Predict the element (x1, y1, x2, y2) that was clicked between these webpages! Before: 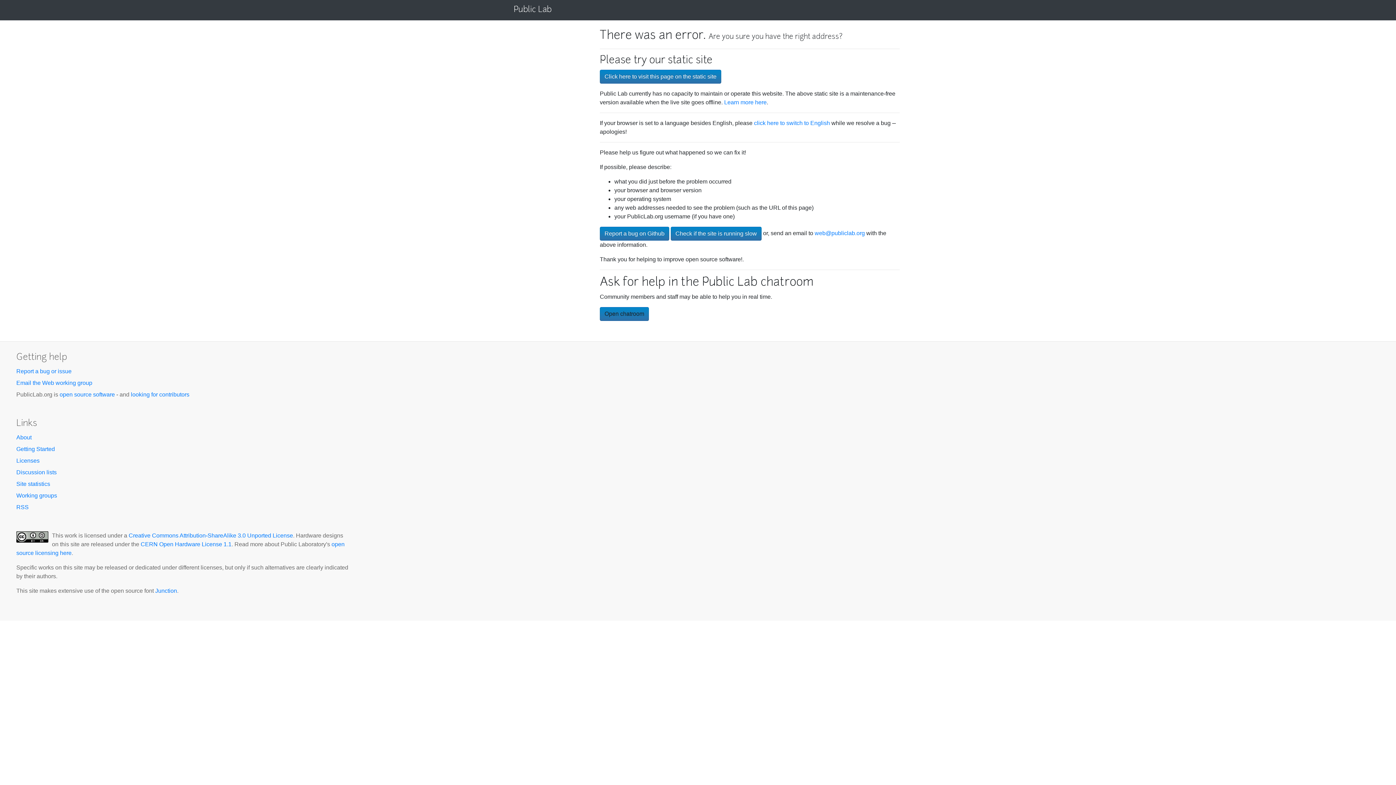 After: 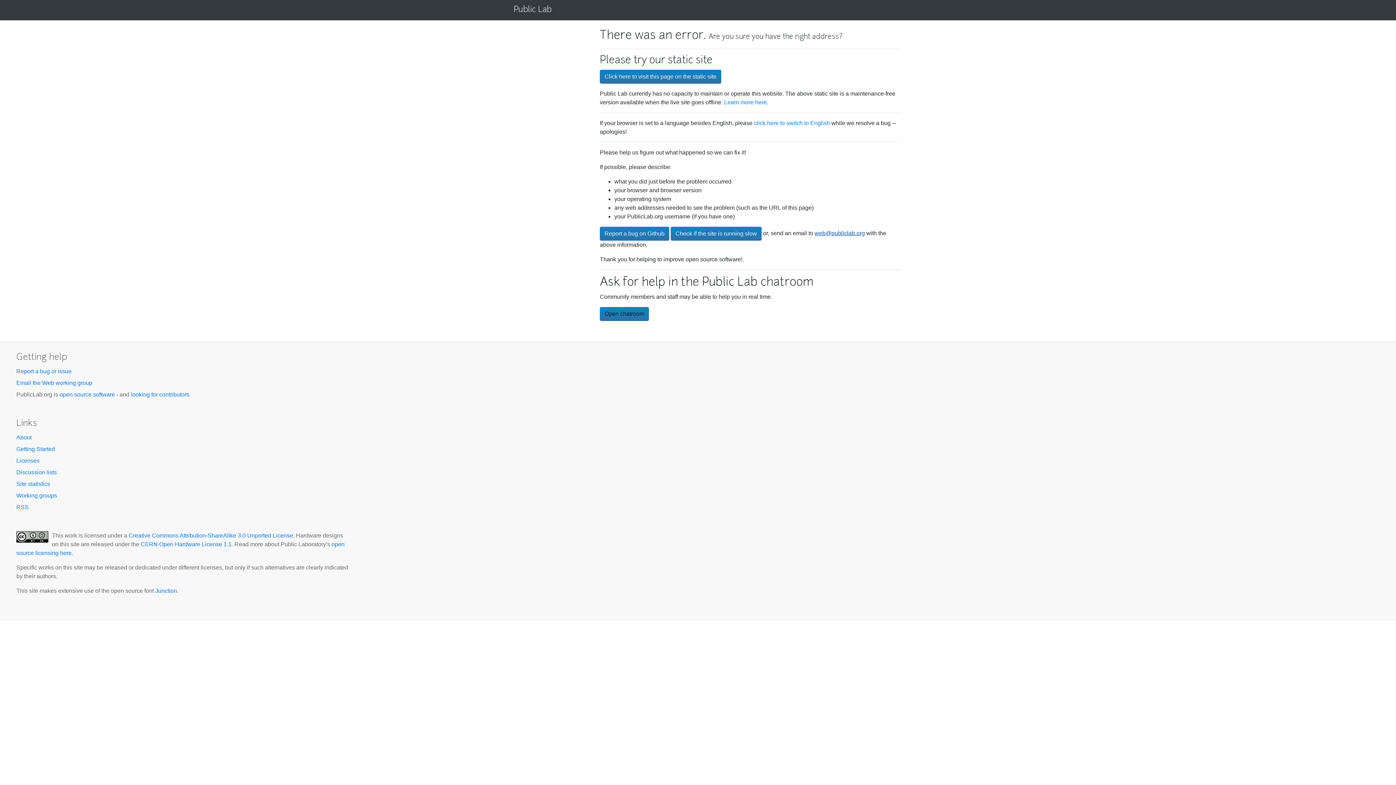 Action: label: web@publiclab.org bbox: (814, 230, 865, 236)